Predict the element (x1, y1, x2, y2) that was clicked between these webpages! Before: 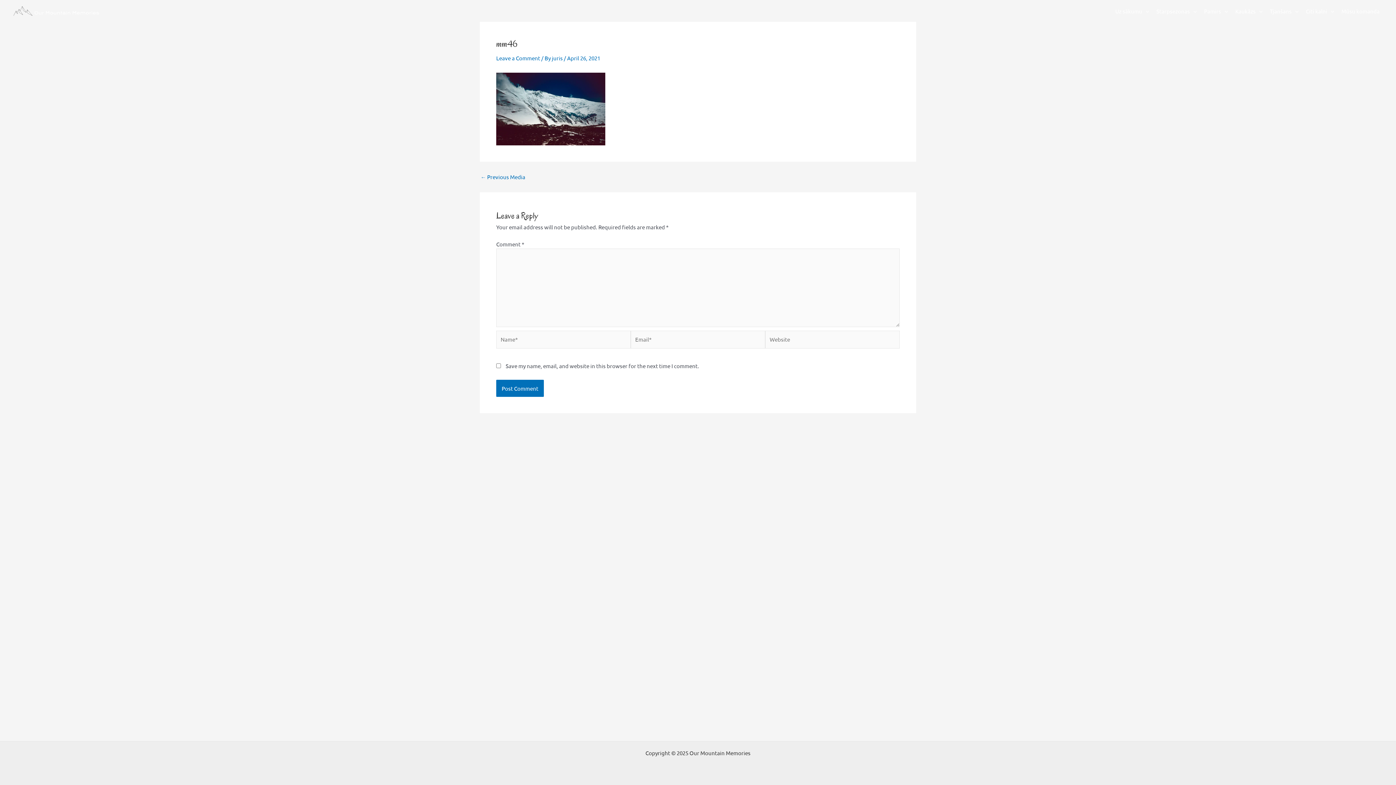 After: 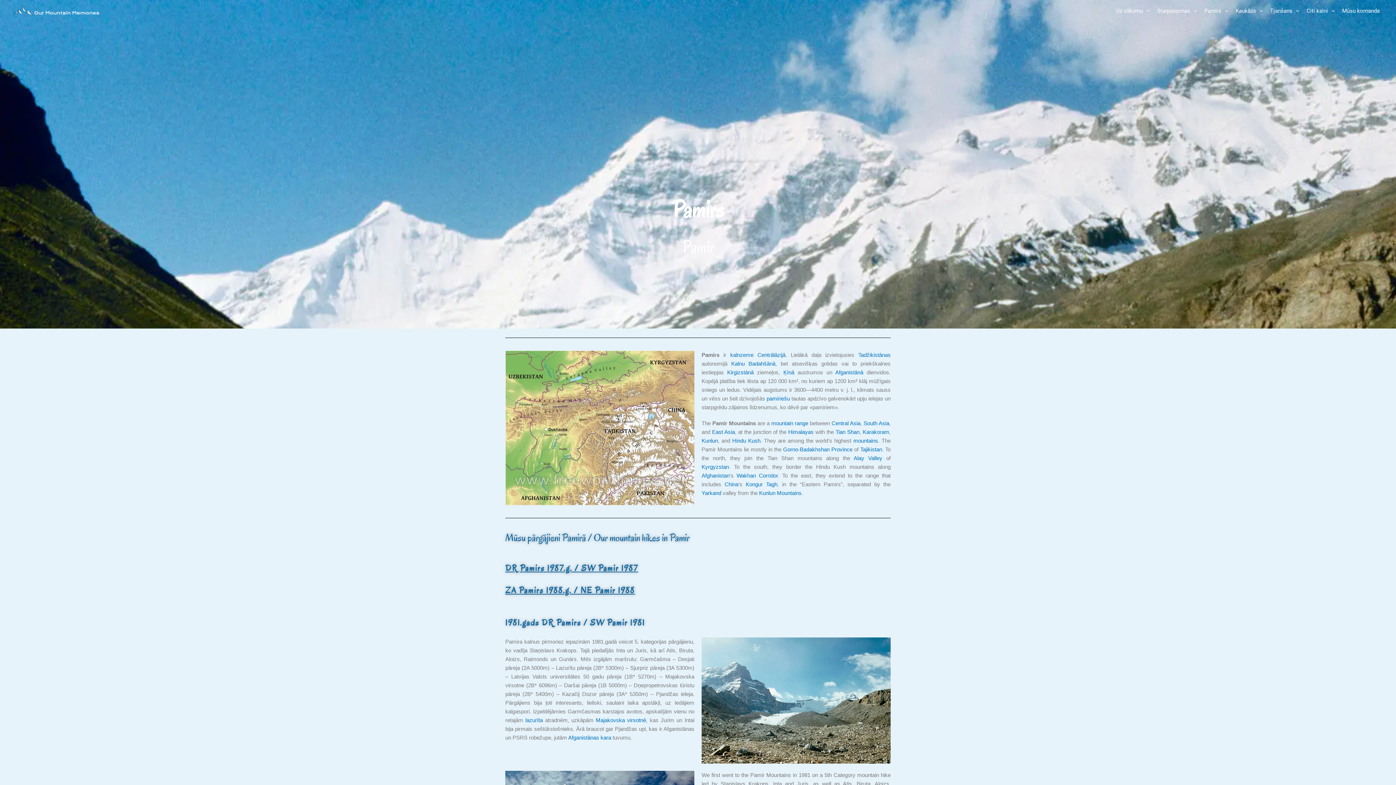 Action: label: Pamirs bbox: (1200, 6, 1232, 15)